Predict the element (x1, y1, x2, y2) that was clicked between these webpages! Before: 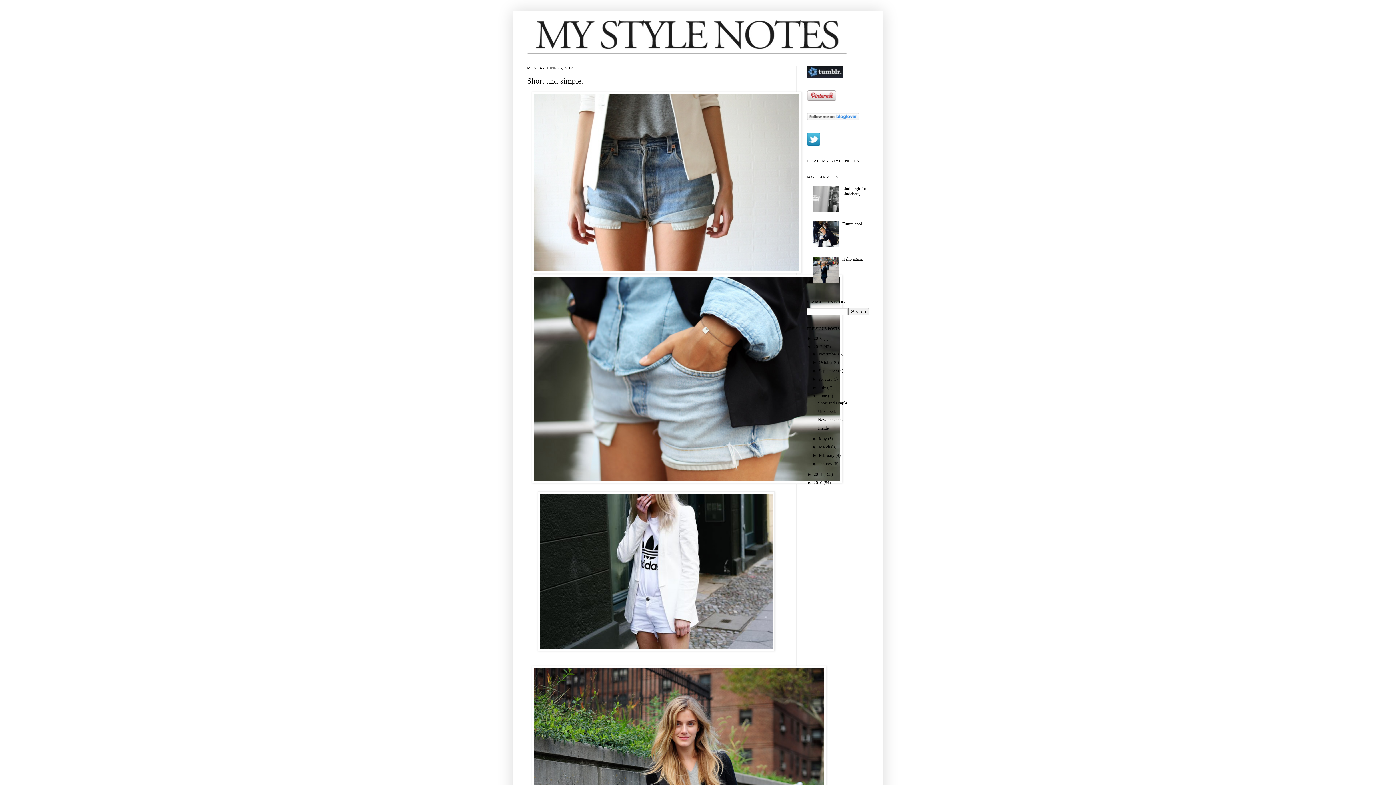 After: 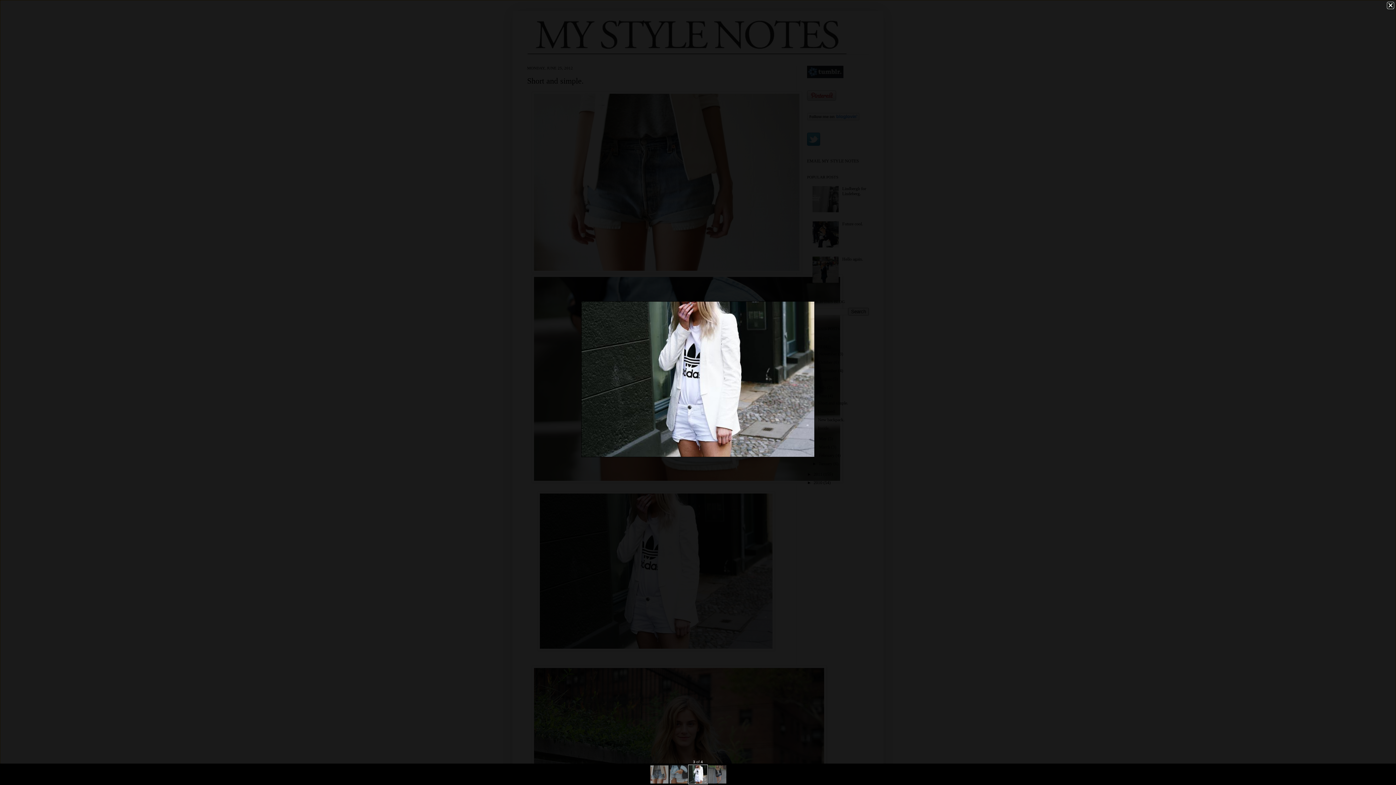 Action: bbox: (537, 646, 774, 652)